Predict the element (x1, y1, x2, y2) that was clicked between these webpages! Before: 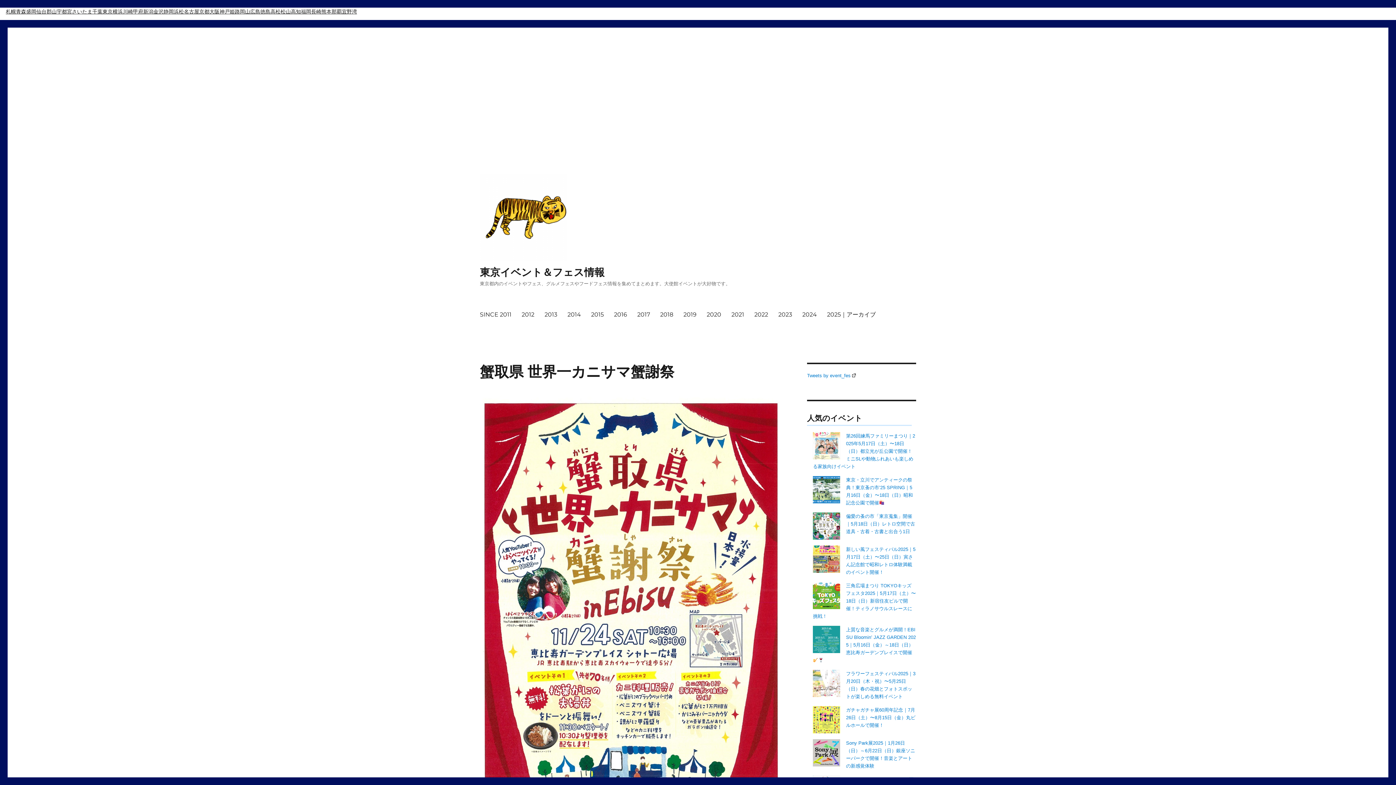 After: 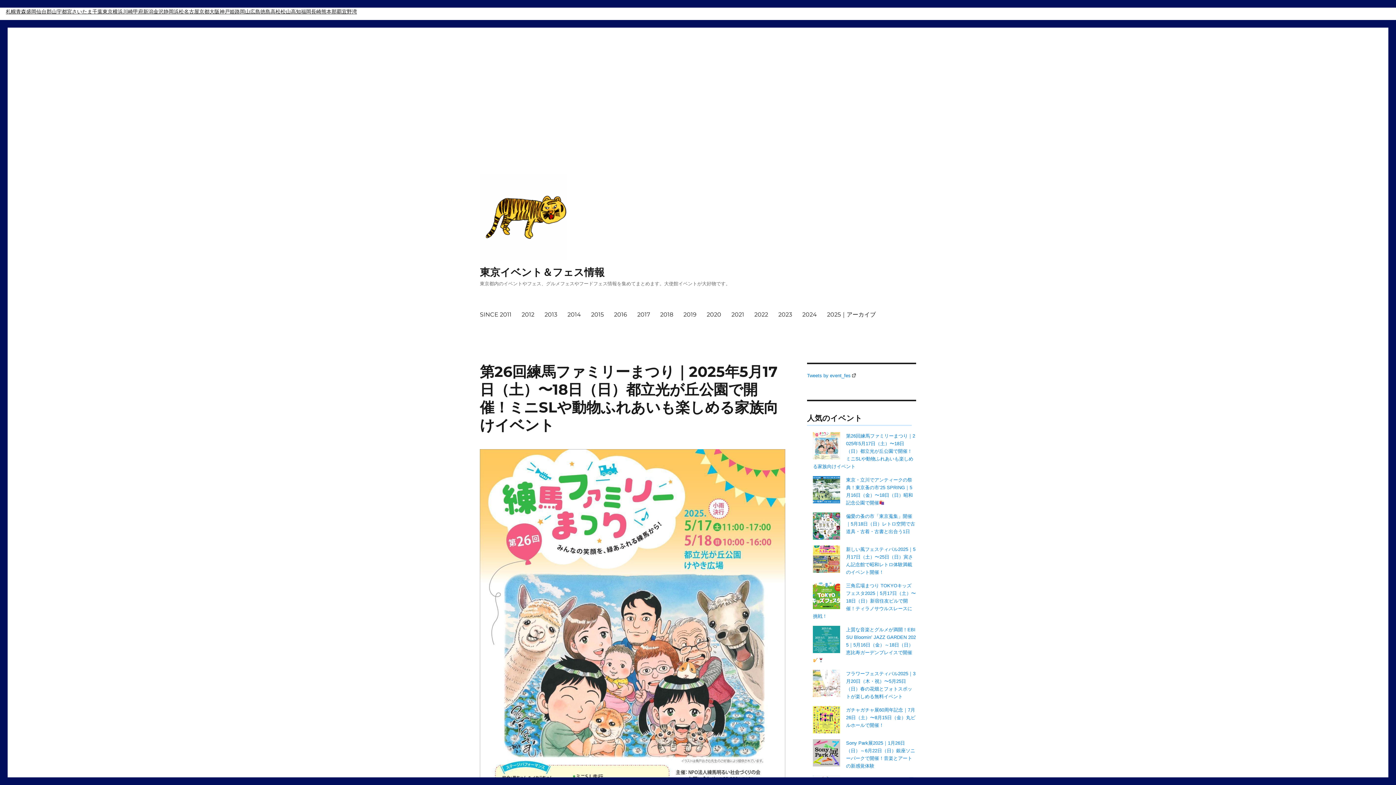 Action: label: 第26回練馬ファミリーまつり｜2025年5月17日（土）〜18日（日）都立光が丘公園で開催！ミニSLや動物ふれあいも楽しめる家族向けイベント bbox: (813, 433, 915, 469)